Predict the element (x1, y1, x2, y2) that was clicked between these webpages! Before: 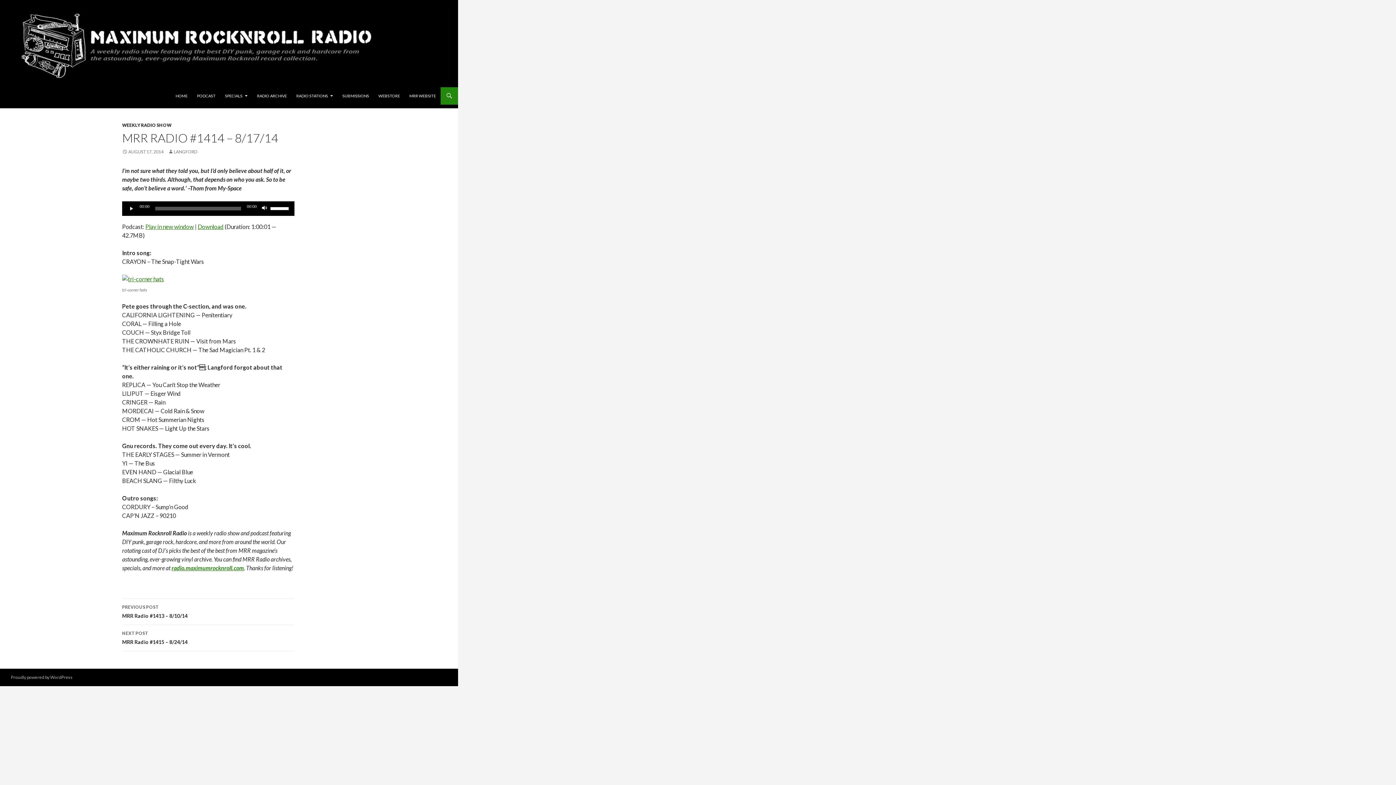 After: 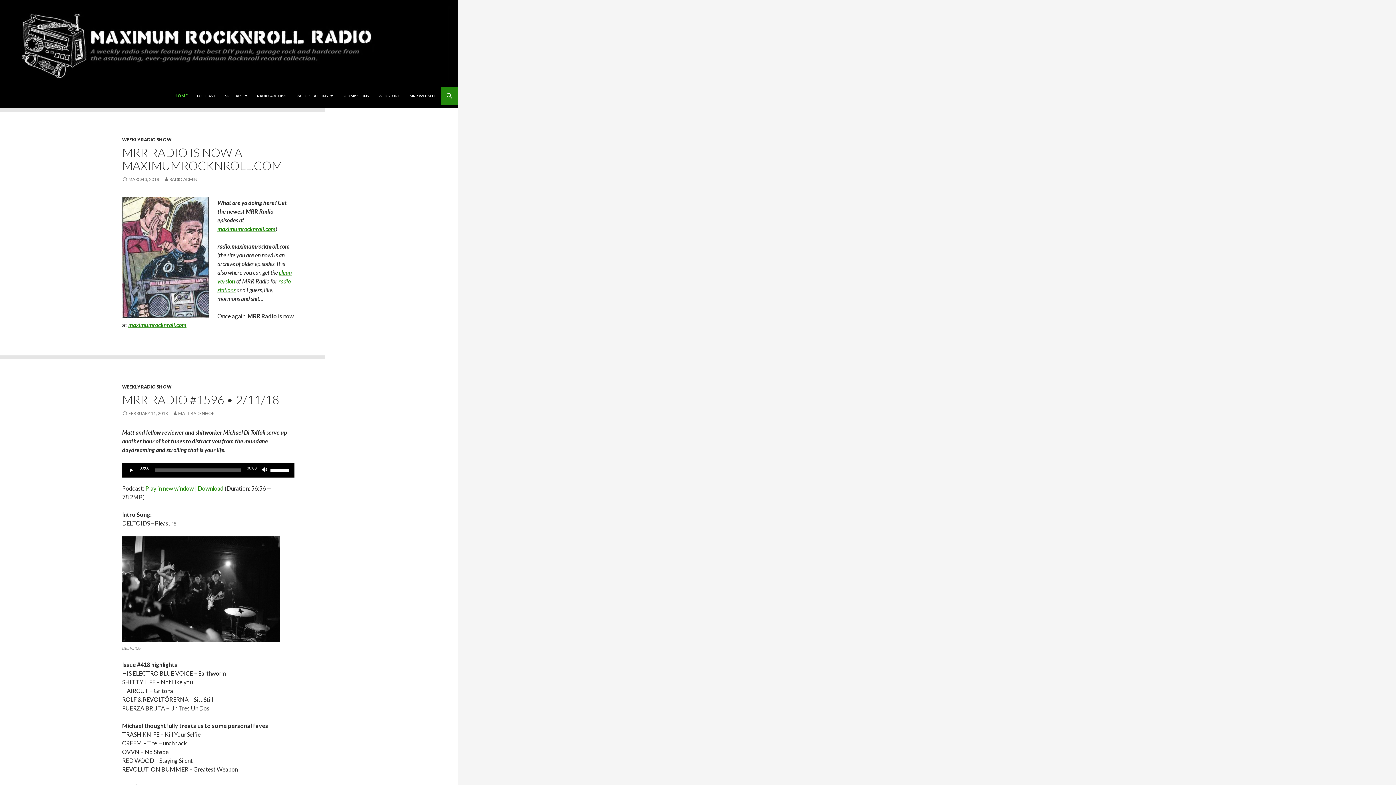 Action: label: radio.maximumrocknroll.com bbox: (171, 564, 244, 571)